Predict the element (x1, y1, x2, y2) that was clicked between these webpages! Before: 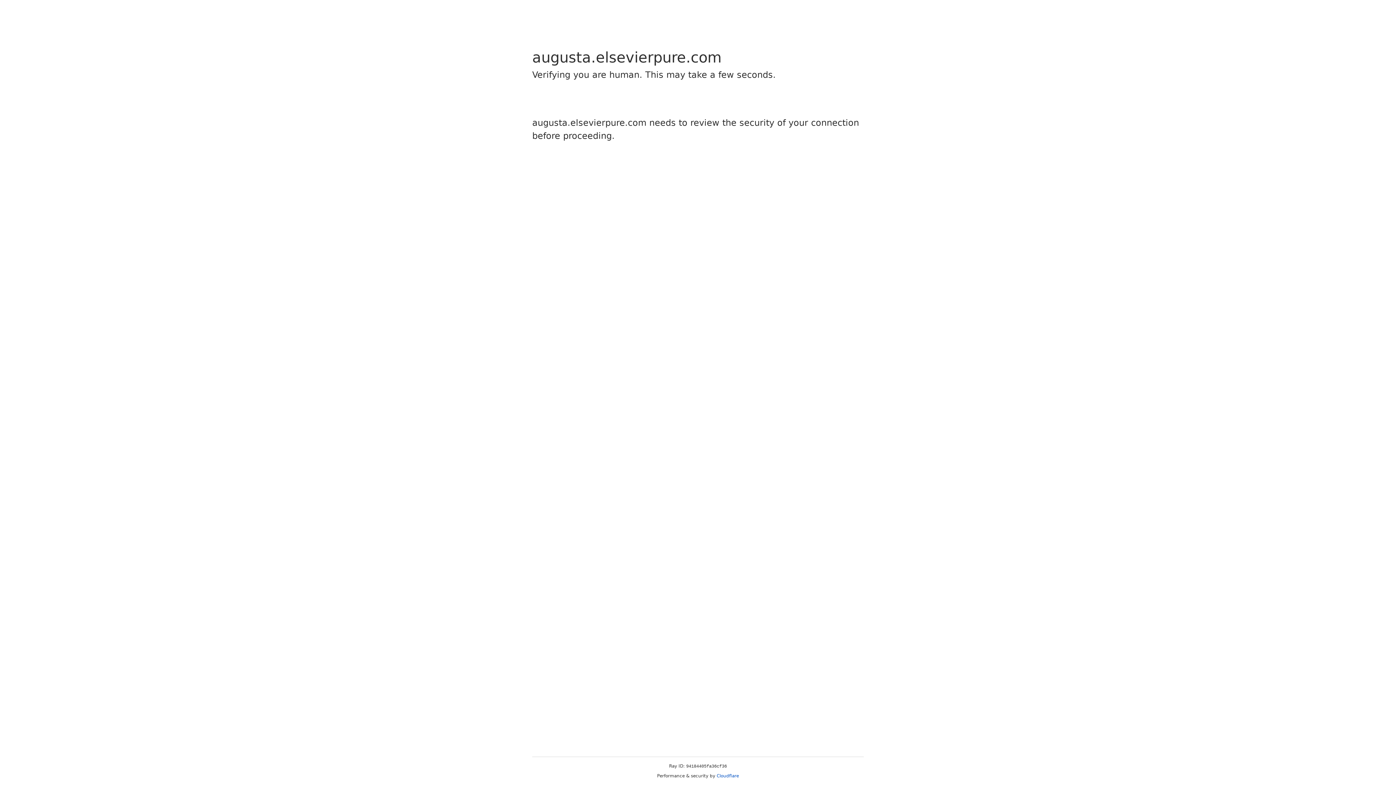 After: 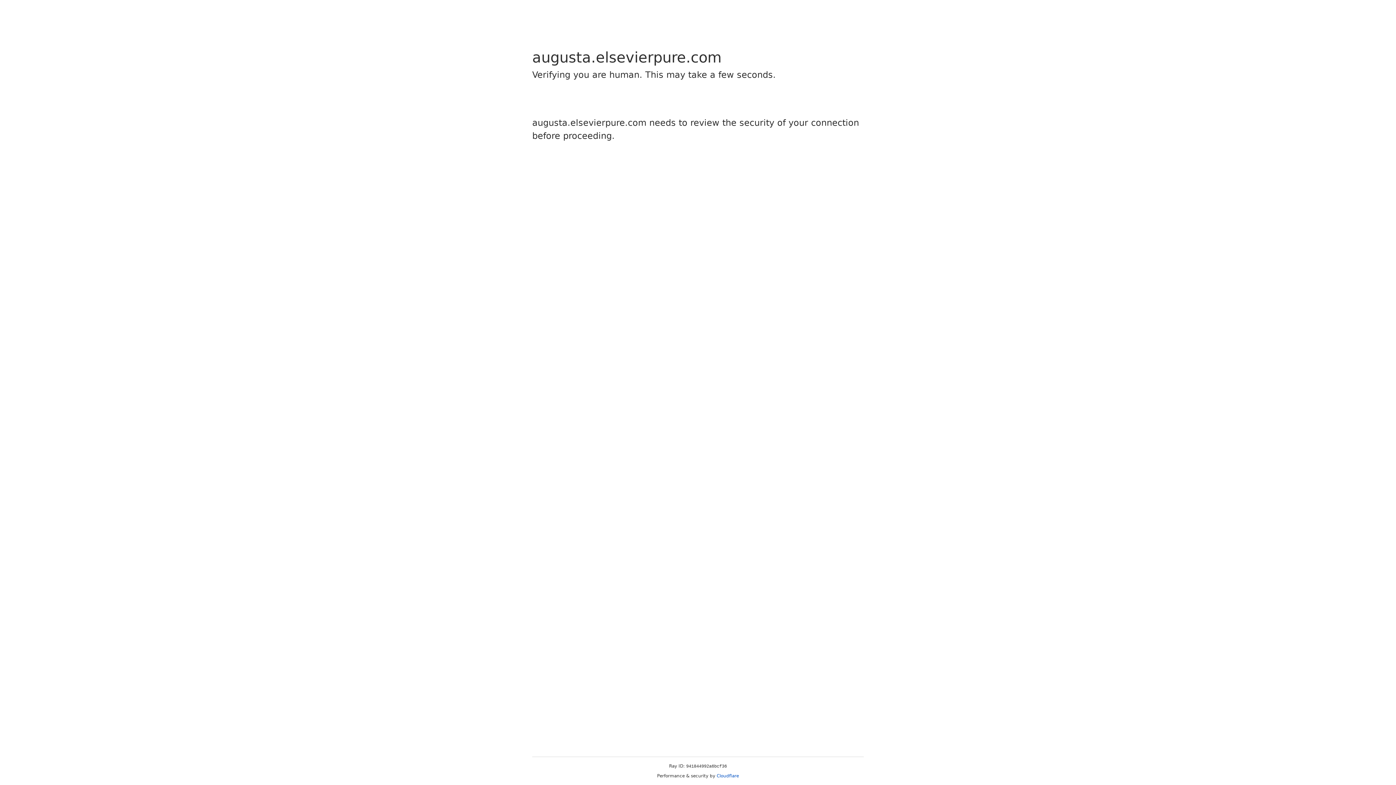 Action: label: Cloudflare bbox: (716, 773, 739, 778)